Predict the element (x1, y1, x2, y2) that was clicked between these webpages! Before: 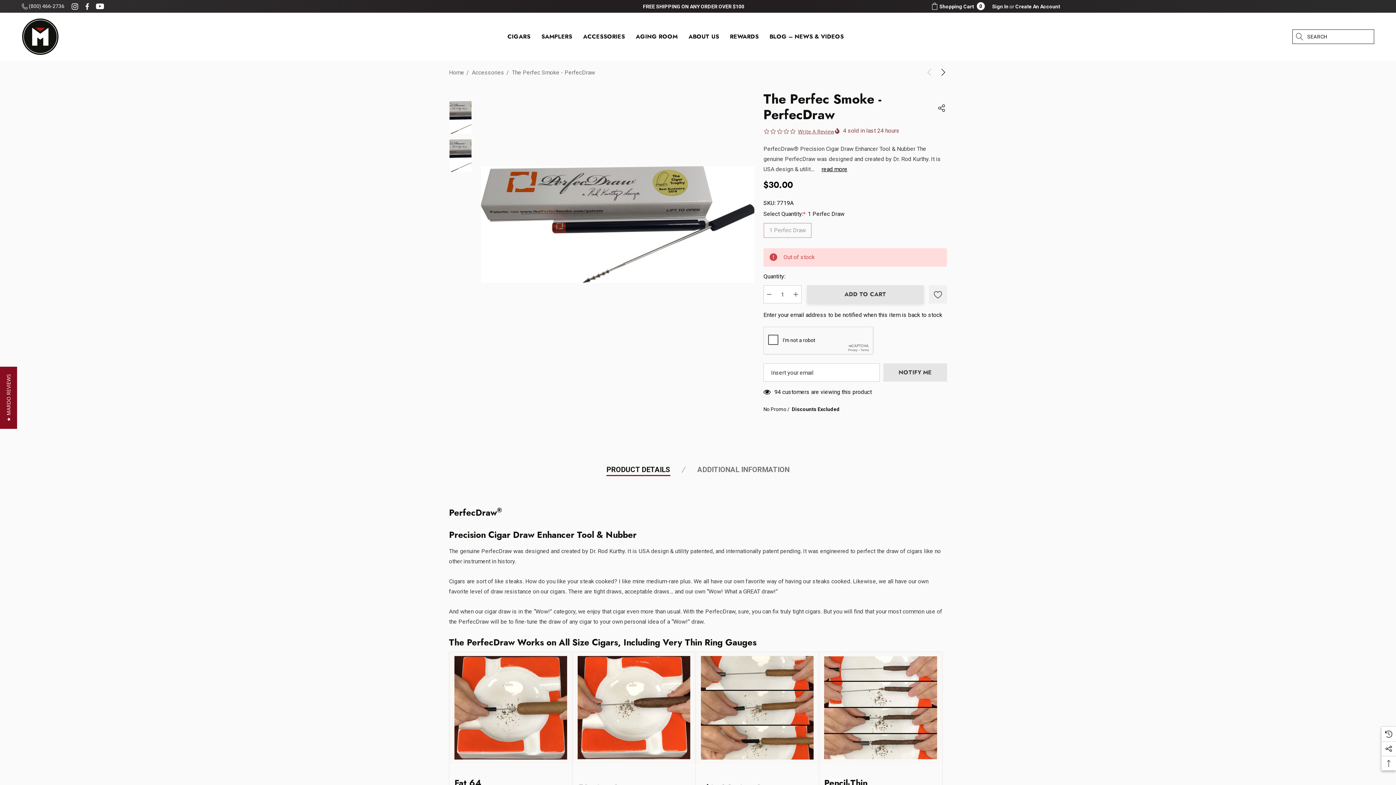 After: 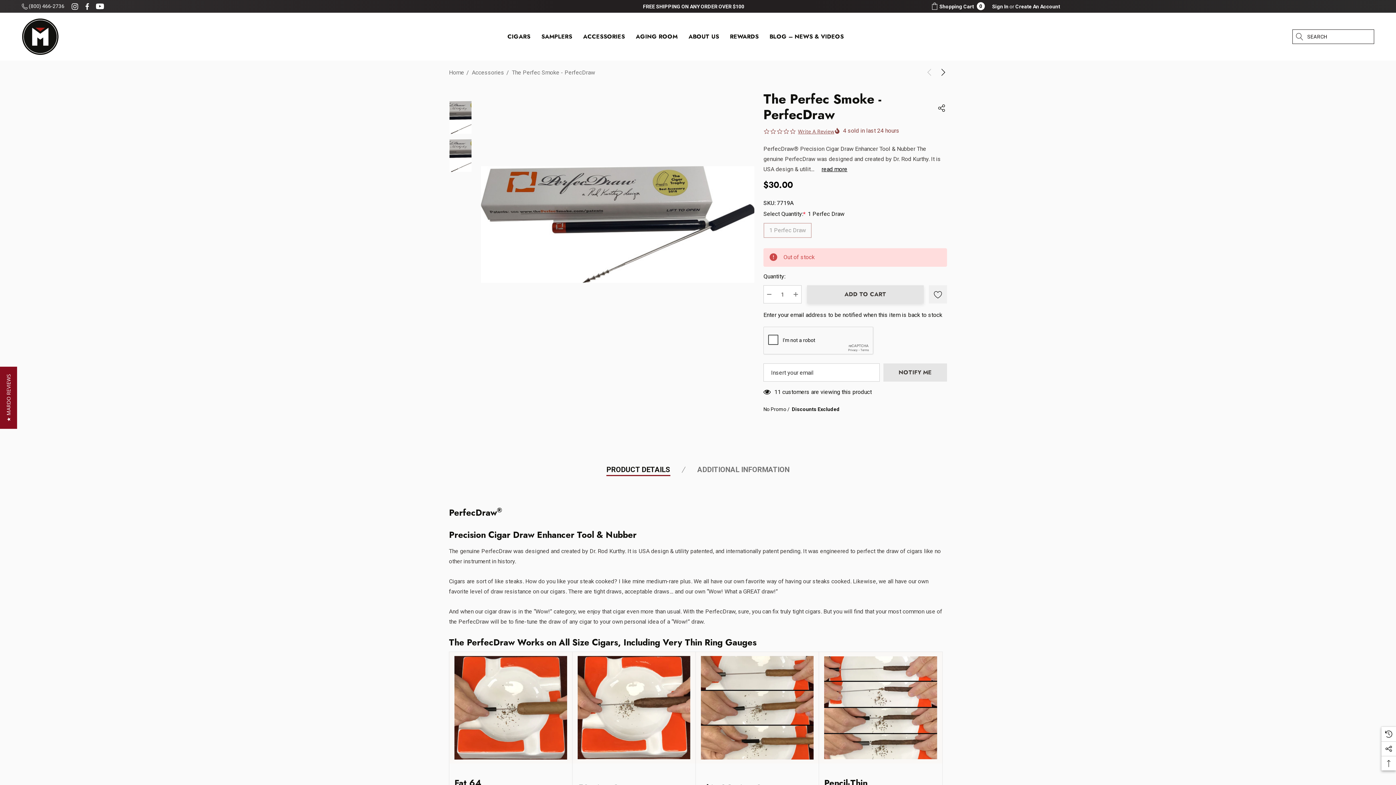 Action: bbox: (606, 465, 670, 476) label: PRODUCT DETAILS